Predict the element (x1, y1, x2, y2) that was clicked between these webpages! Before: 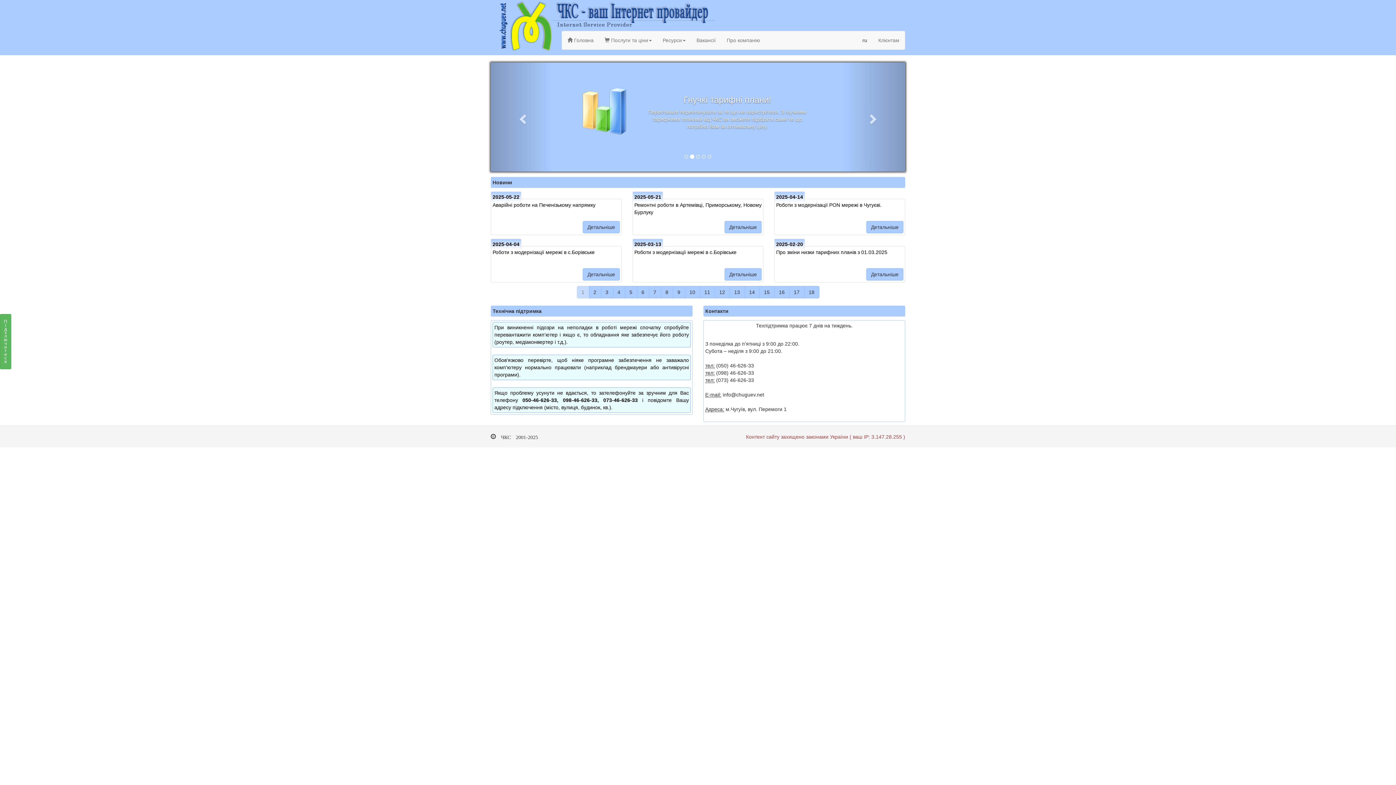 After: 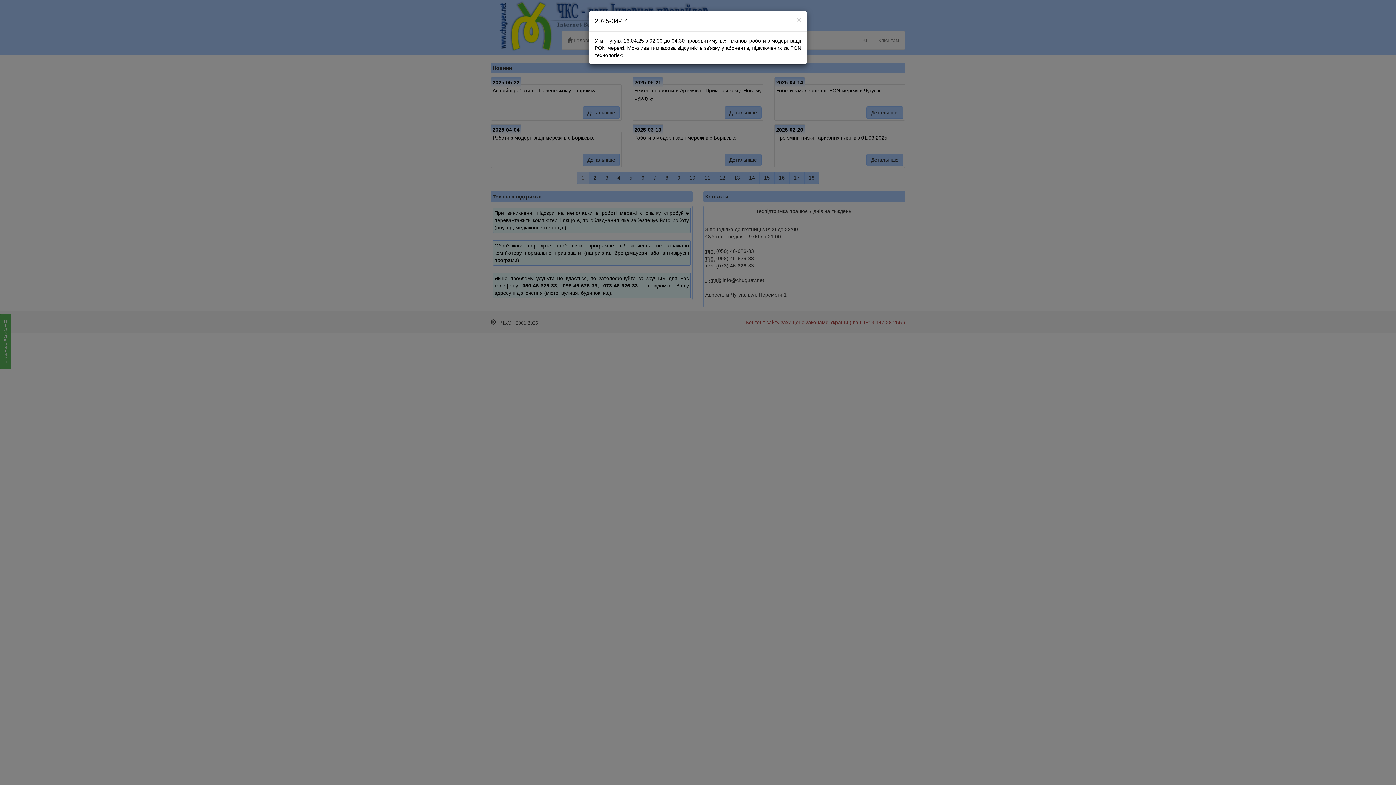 Action: bbox: (866, 221, 903, 233) label: Детальніше